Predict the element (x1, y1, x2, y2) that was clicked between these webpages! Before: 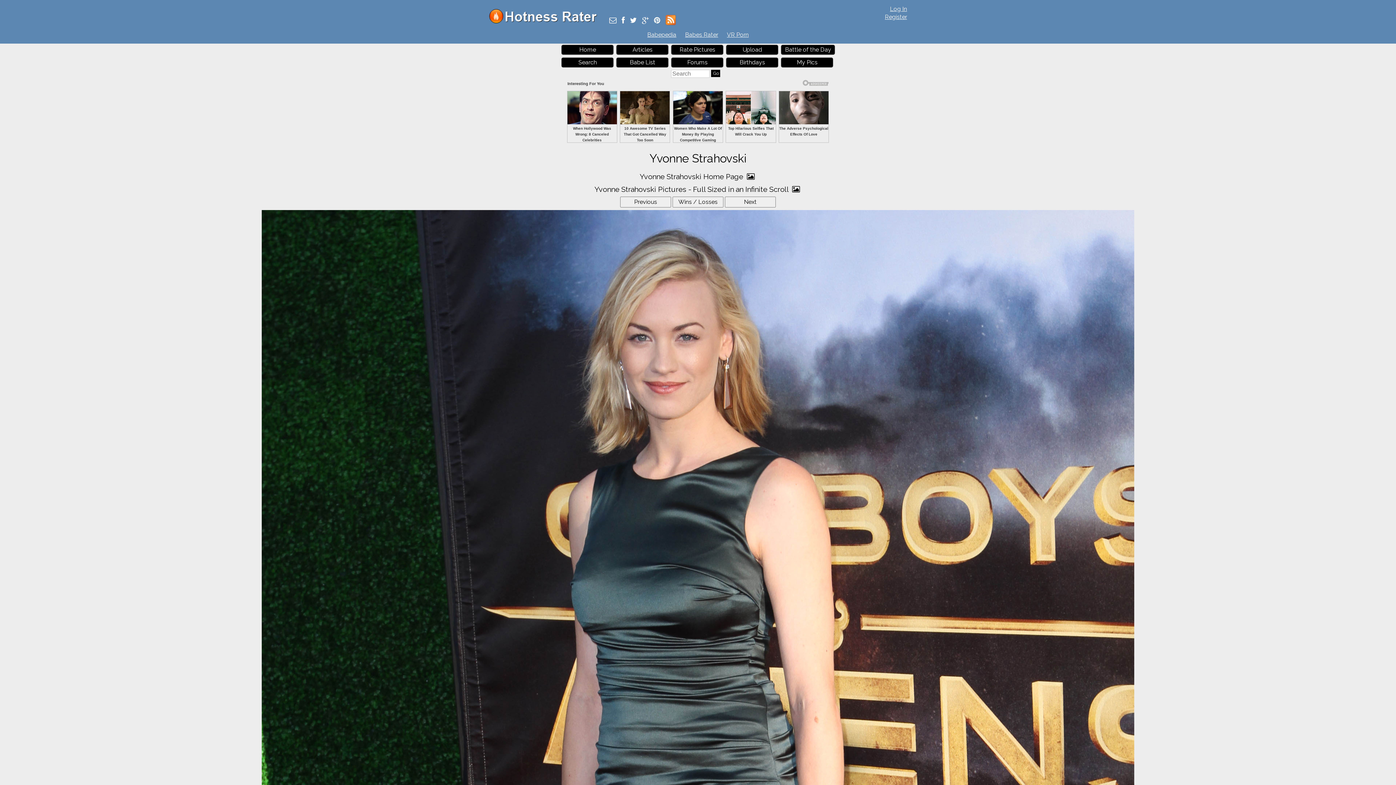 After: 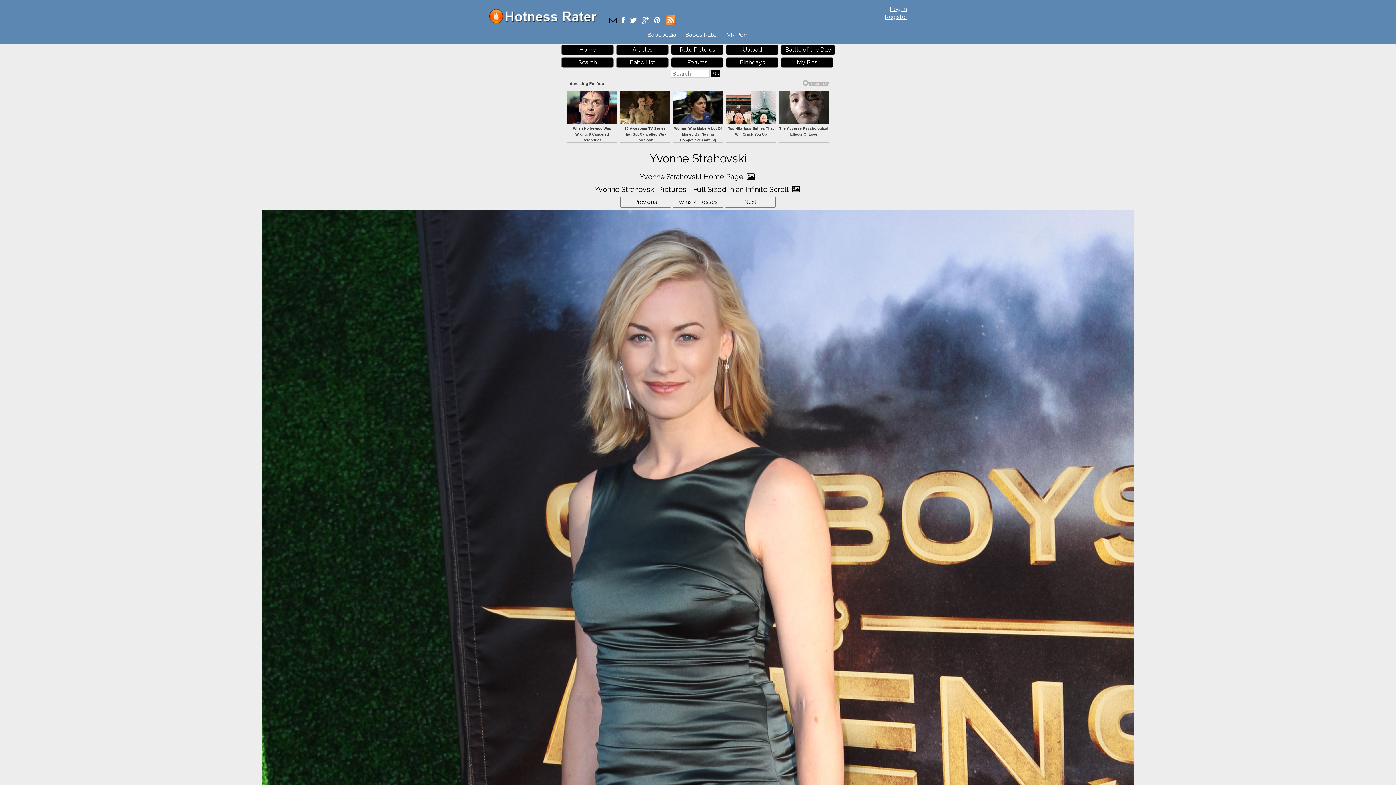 Action: bbox: (607, 17, 618, 24)